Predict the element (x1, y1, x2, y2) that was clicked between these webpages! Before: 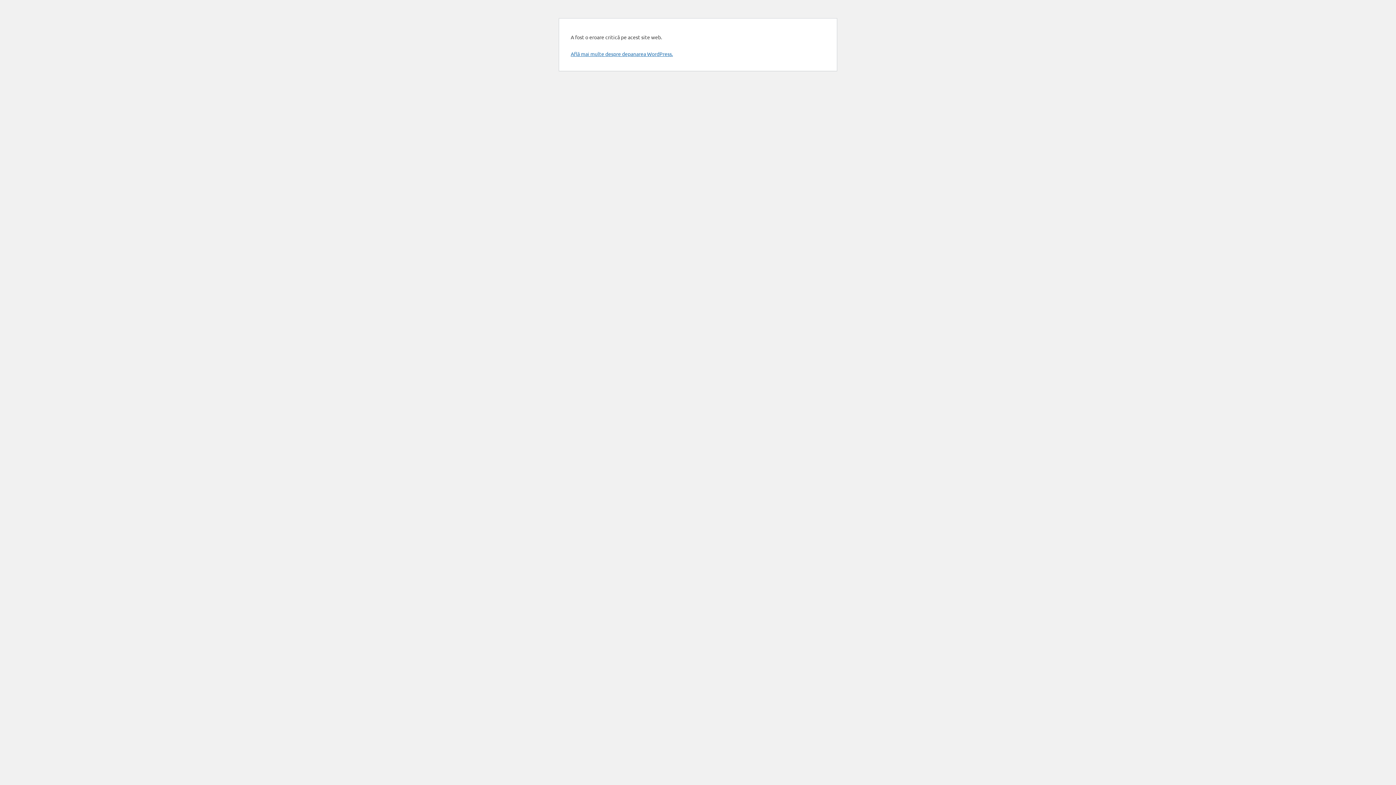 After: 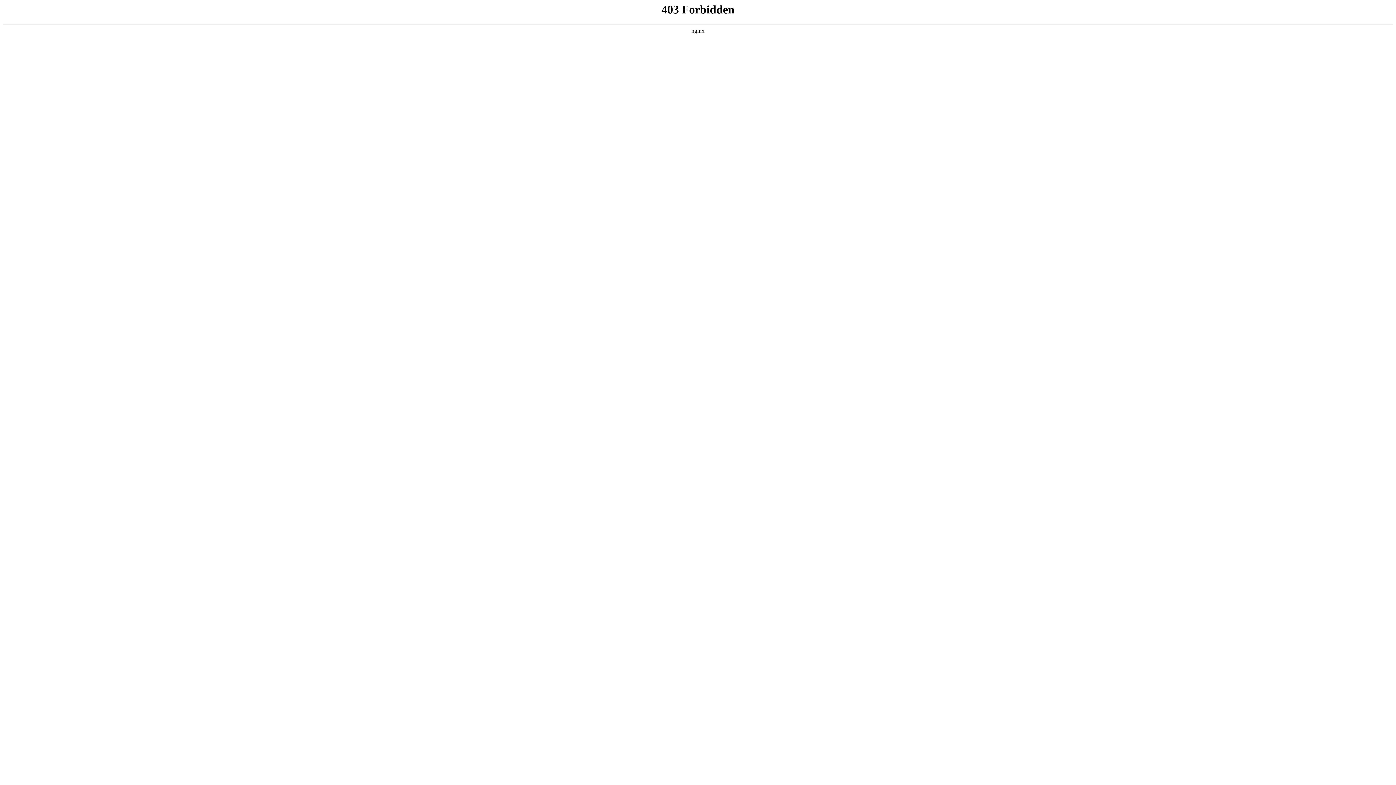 Action: label: Află mai multe despre depanarea WordPress. bbox: (570, 50, 673, 57)